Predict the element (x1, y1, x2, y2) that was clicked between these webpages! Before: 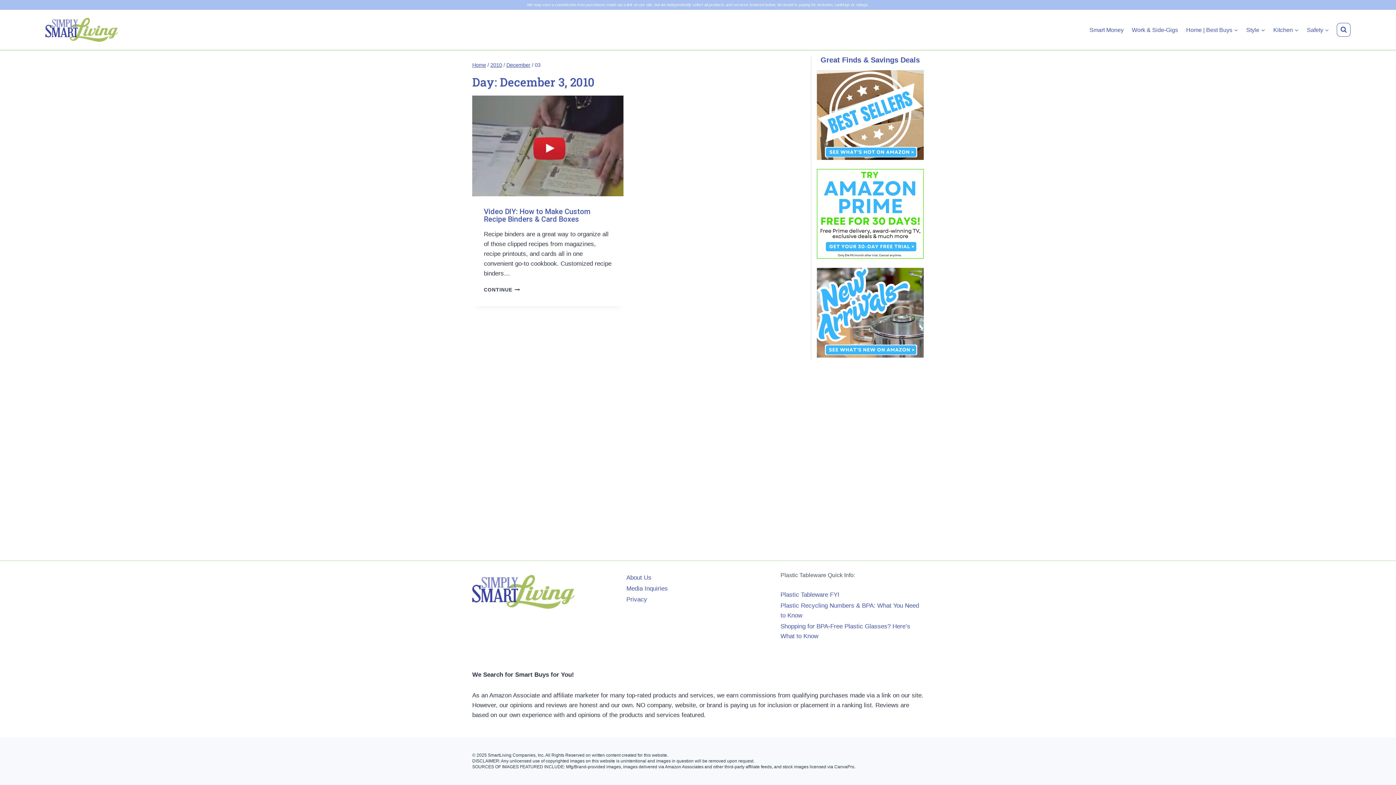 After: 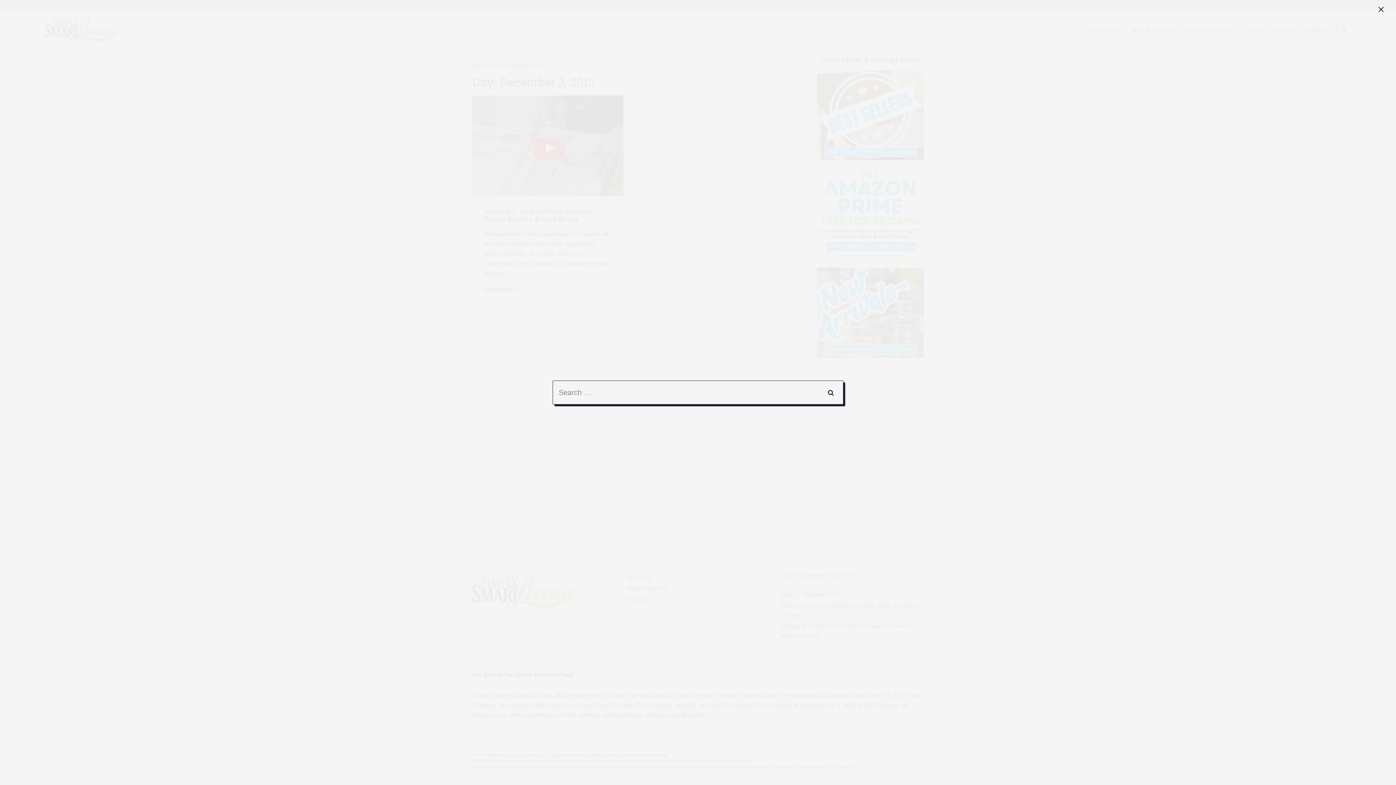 Action: label: View Search Form bbox: (1337, 22, 1350, 36)